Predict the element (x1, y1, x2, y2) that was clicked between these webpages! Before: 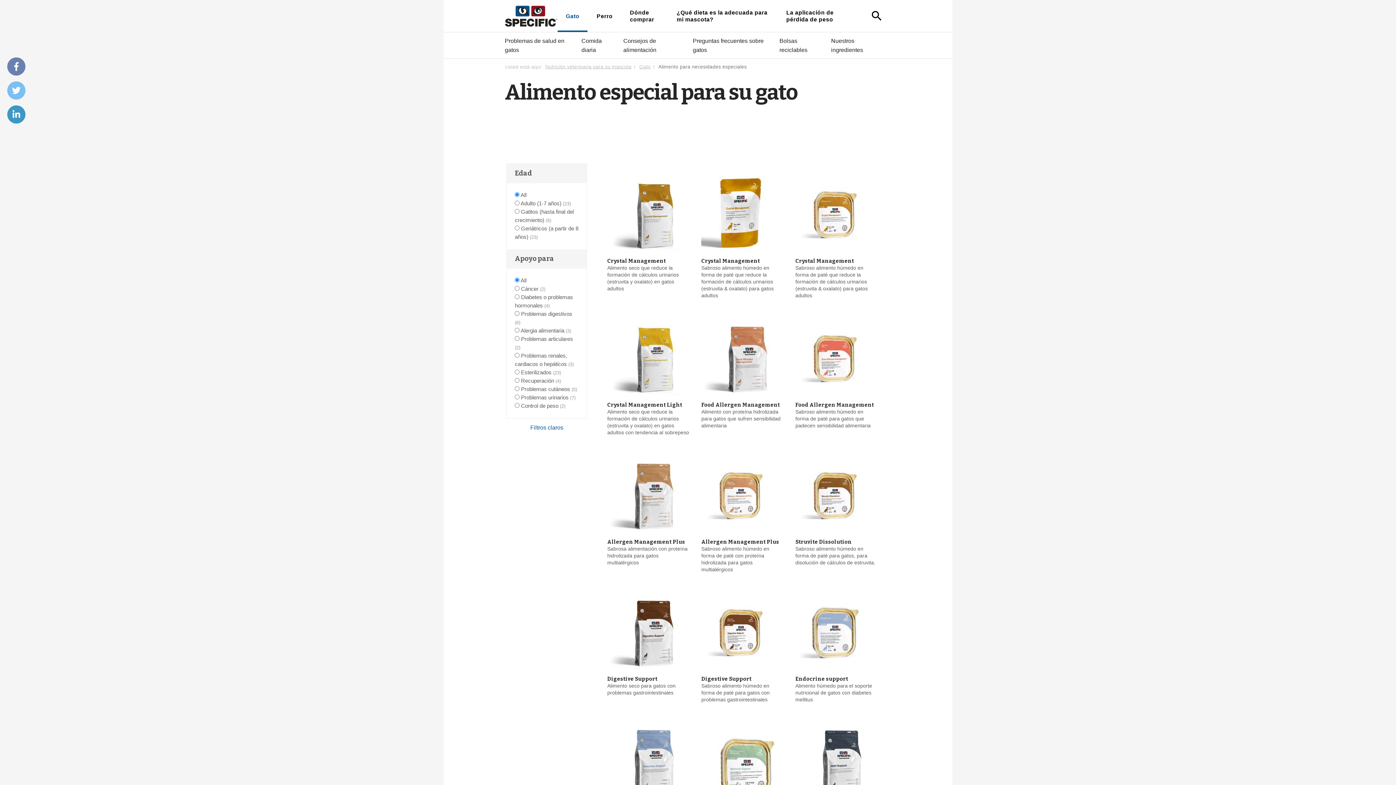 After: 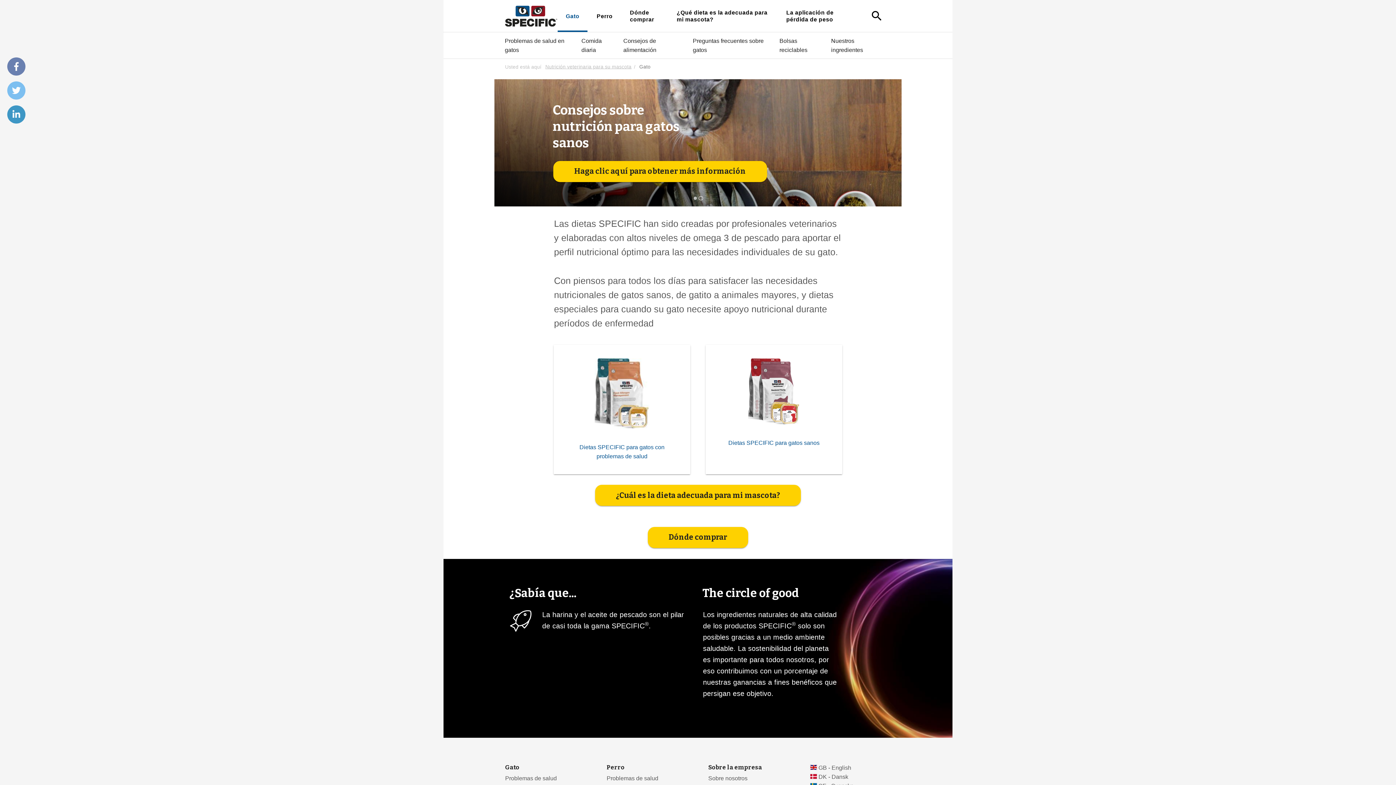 Action: bbox: (557, 0, 587, 32) label: Gato